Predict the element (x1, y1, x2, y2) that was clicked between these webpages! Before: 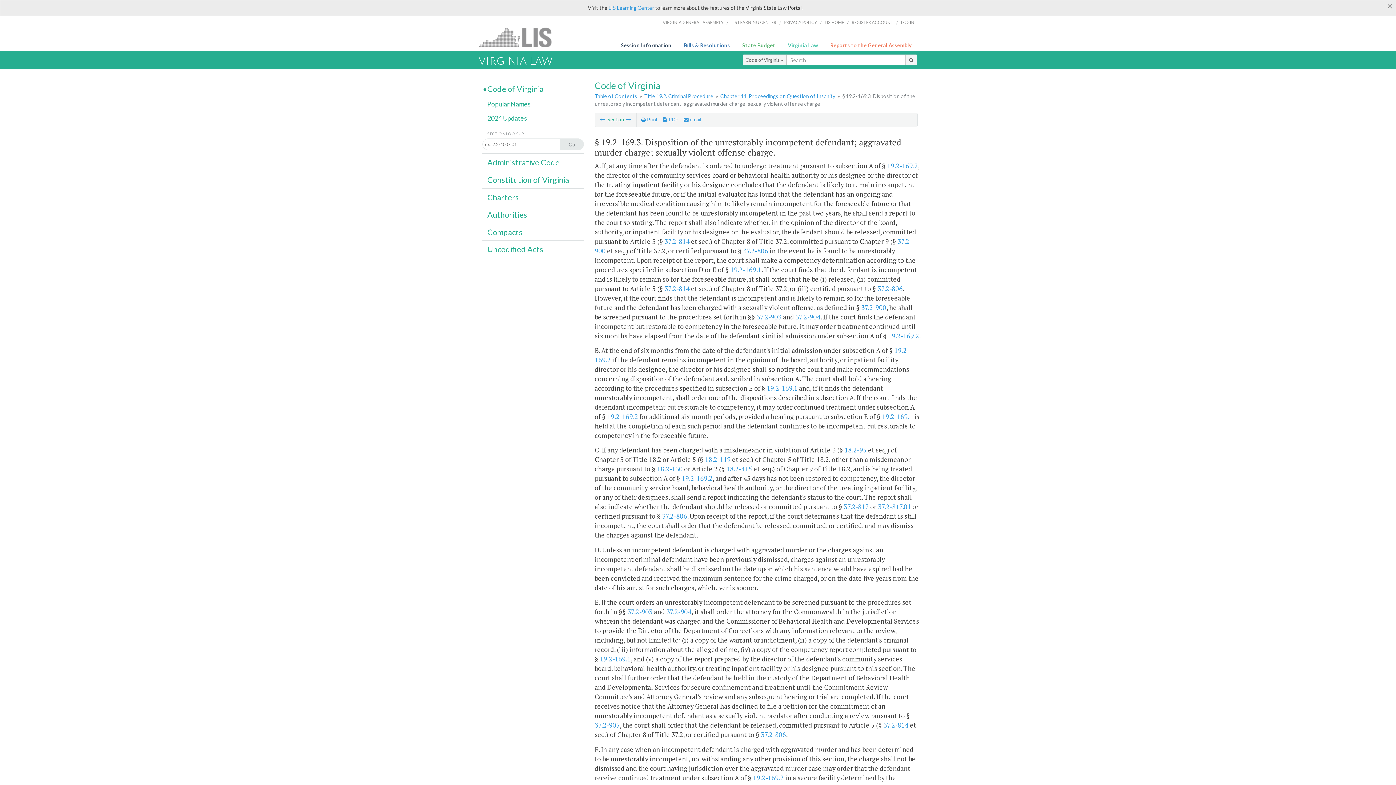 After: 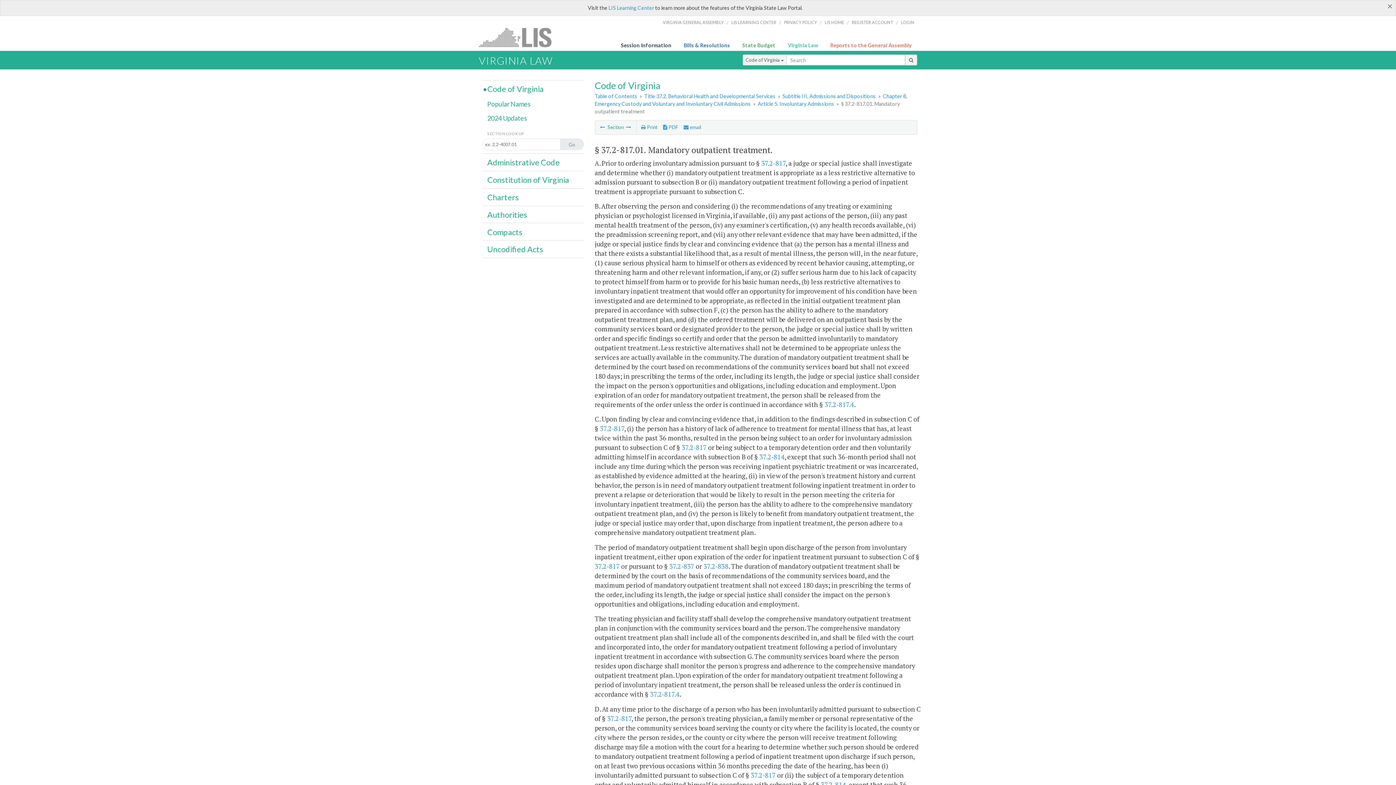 Action: label: 37.2-817.01 bbox: (878, 502, 911, 511)